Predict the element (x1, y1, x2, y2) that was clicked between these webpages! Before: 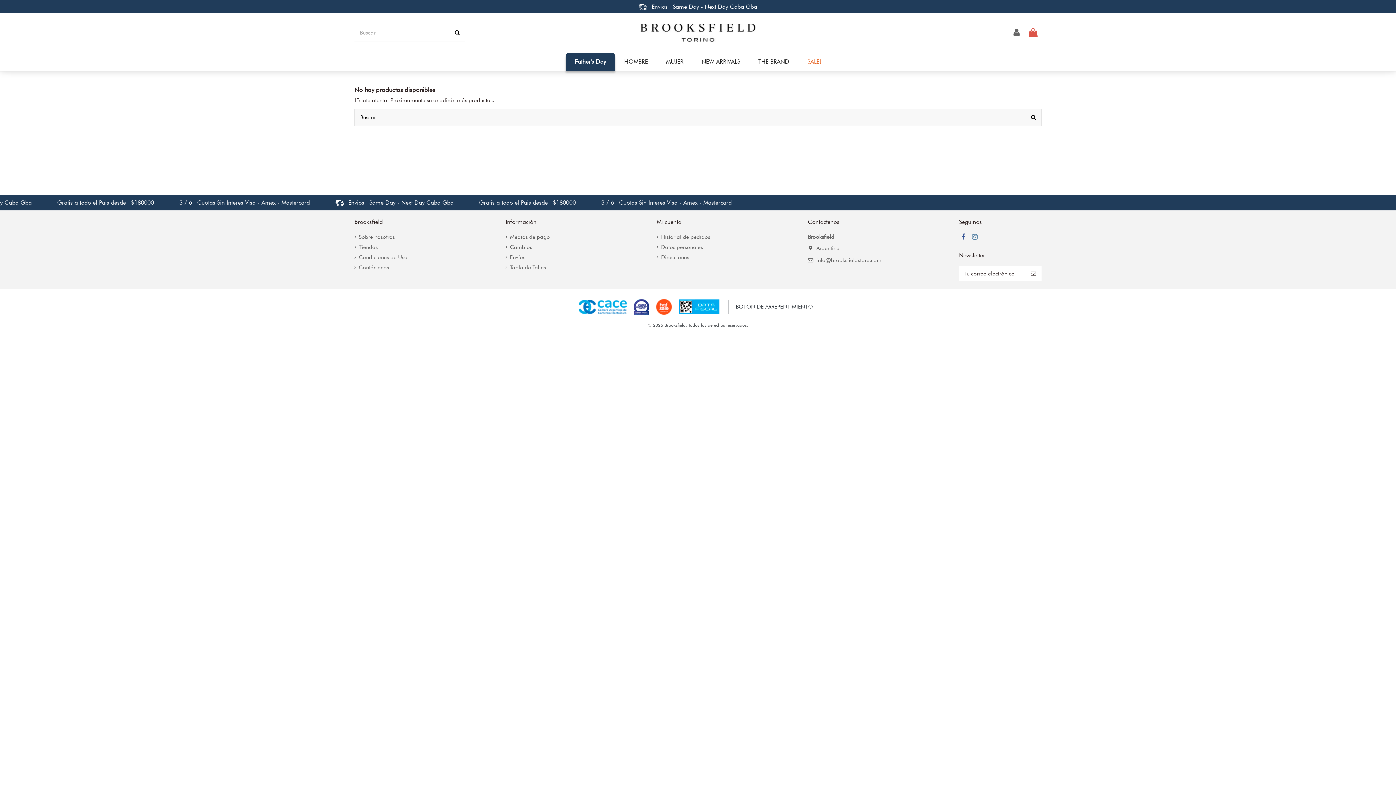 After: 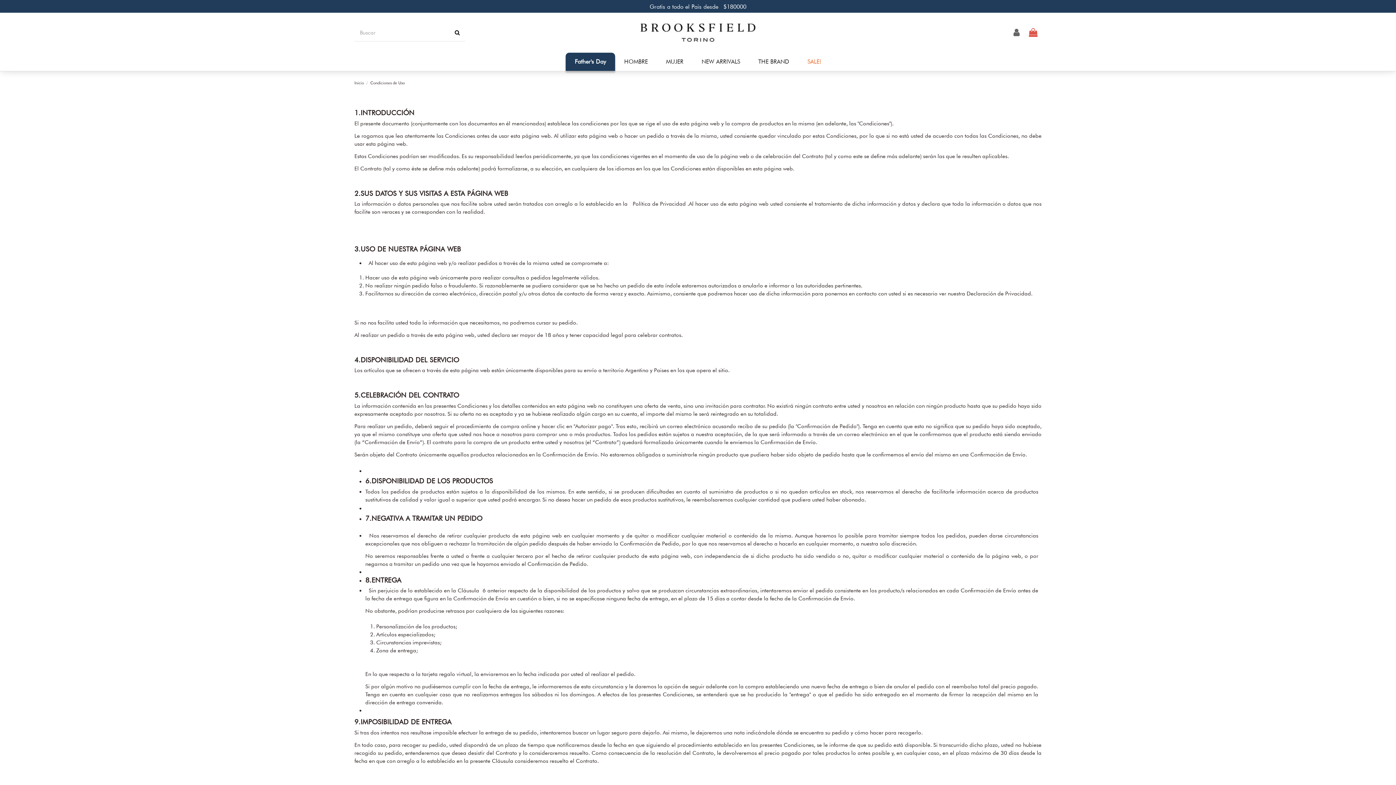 Action: bbox: (354, 253, 407, 261) label: Condiciones de Uso